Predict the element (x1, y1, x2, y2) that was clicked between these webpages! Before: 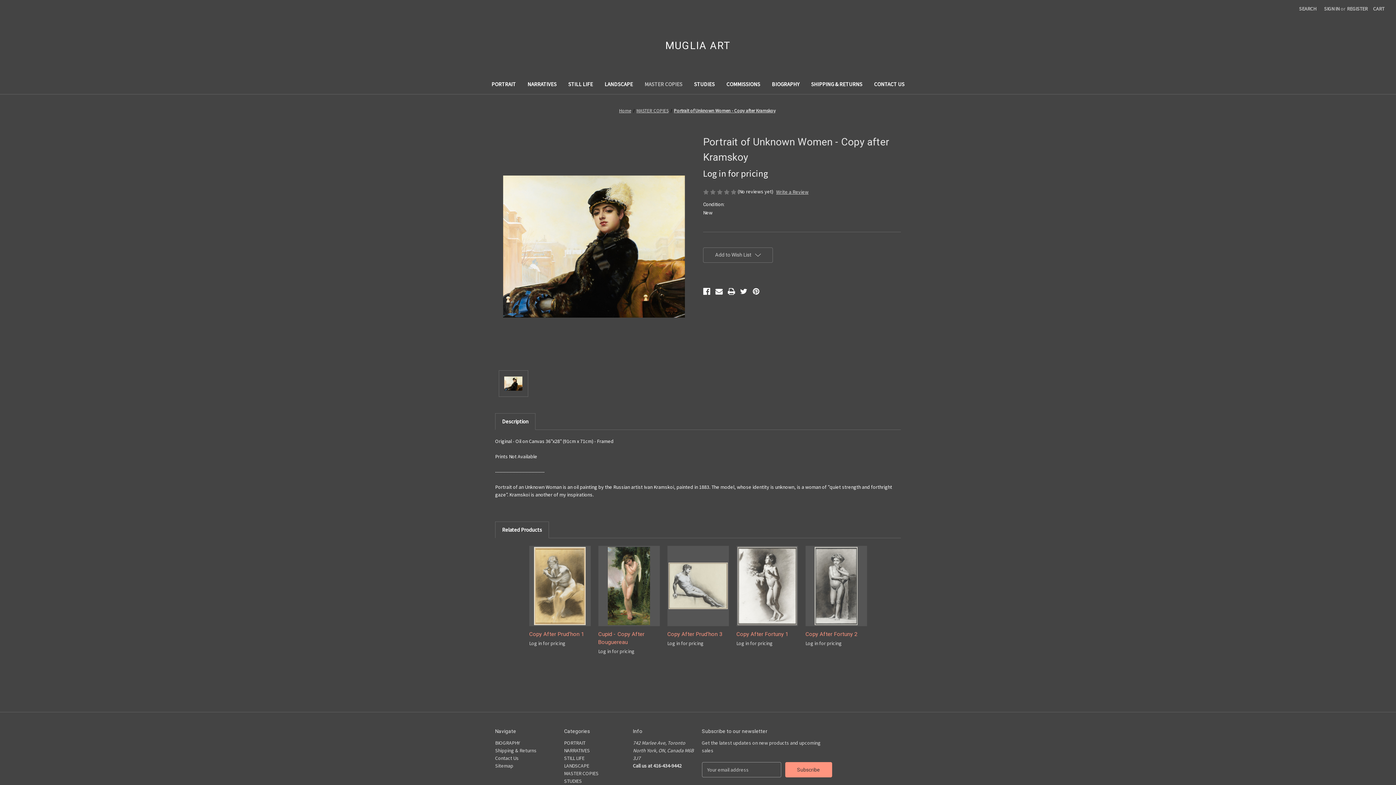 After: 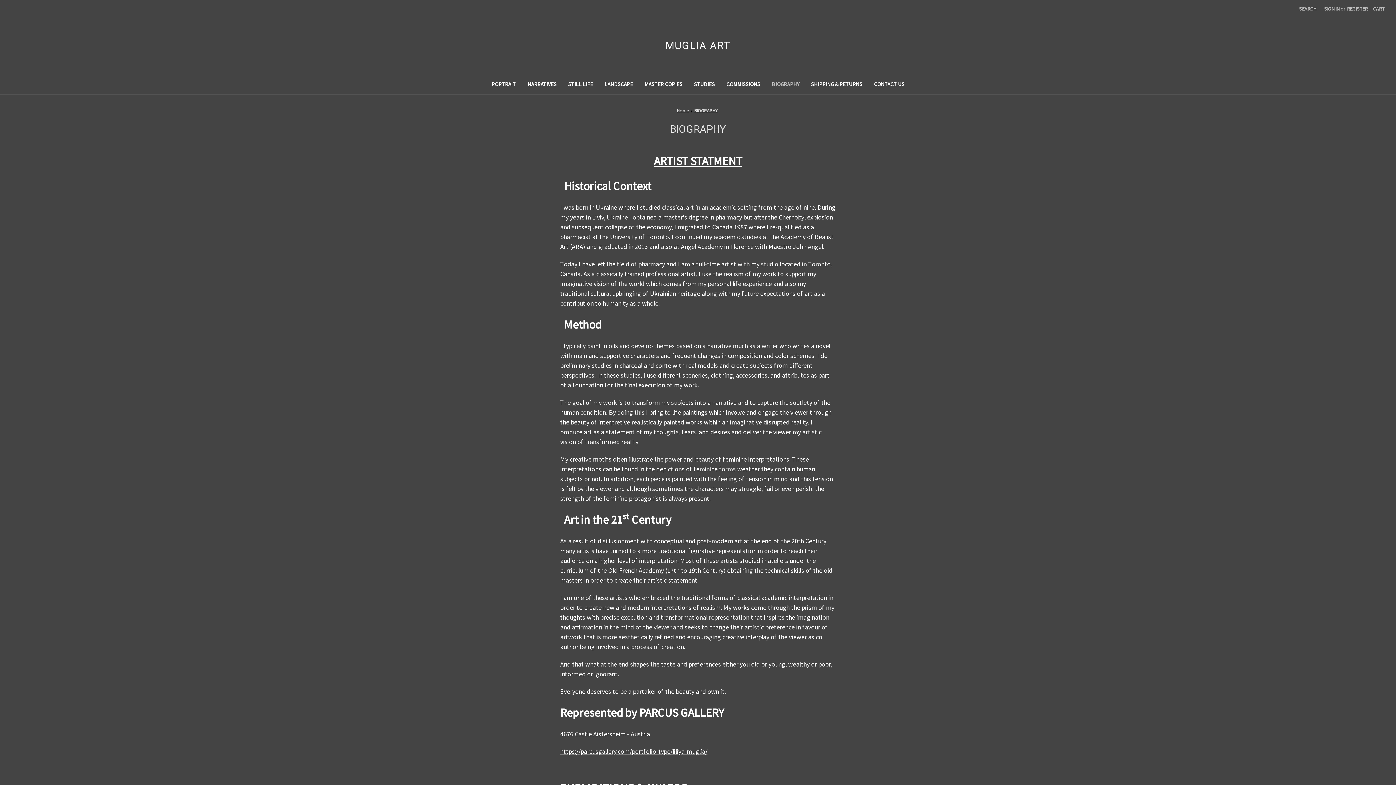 Action: bbox: (766, 76, 805, 94) label: BIOGRAPHY